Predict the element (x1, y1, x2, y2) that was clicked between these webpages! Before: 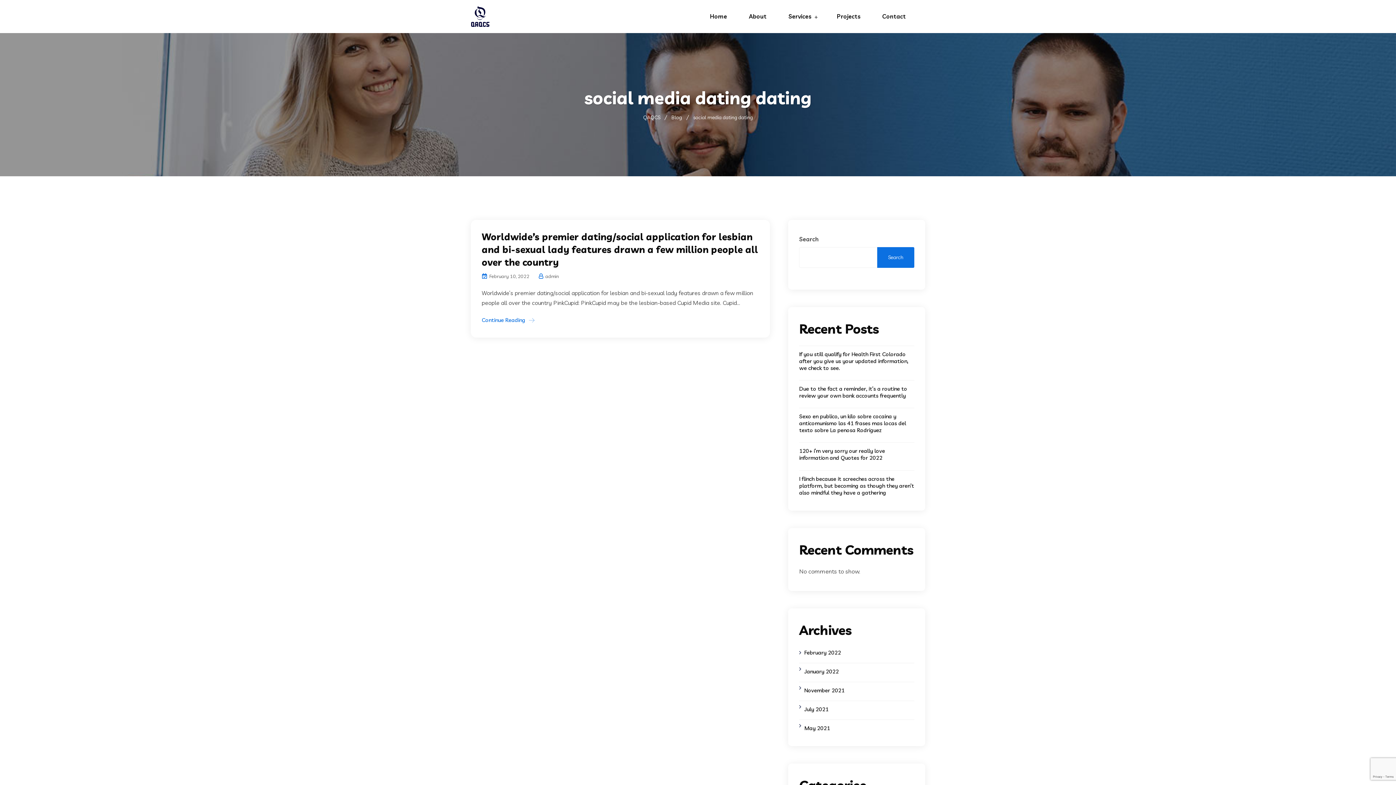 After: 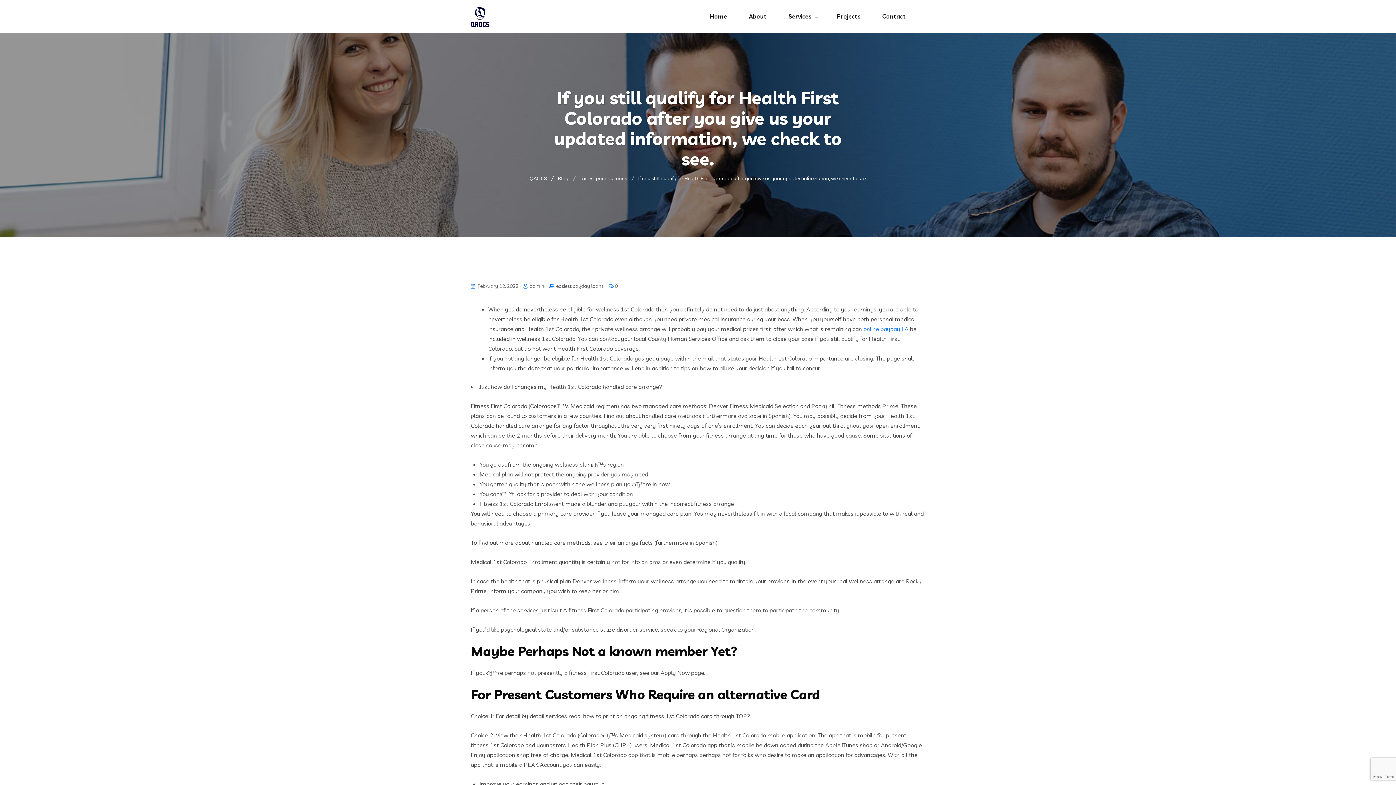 Action: bbox: (799, 350, 908, 371) label: If you still qualify for Health First Colorado after you give us your updated information, we check to see.